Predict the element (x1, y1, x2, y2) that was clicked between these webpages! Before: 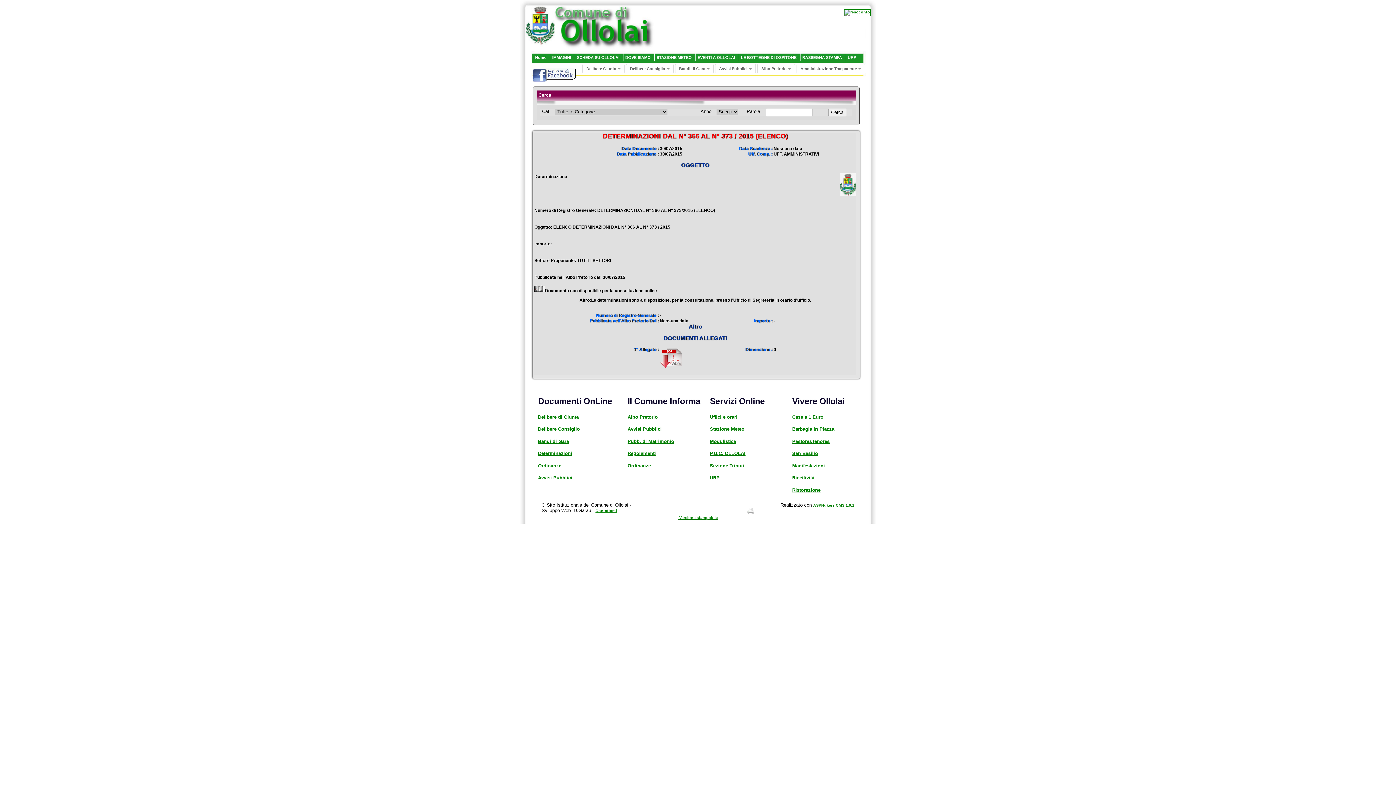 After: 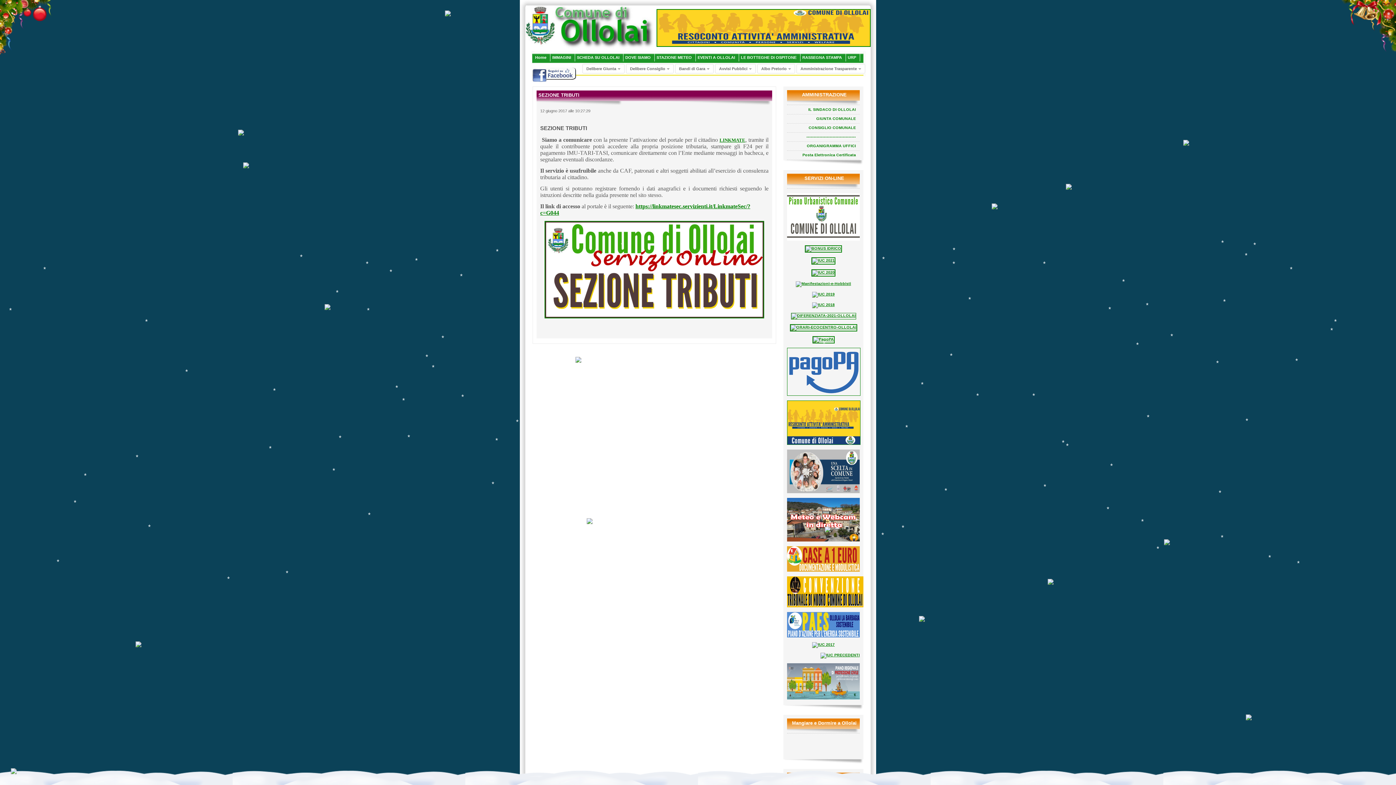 Action: label: Sezione Tributi bbox: (710, 463, 744, 468)